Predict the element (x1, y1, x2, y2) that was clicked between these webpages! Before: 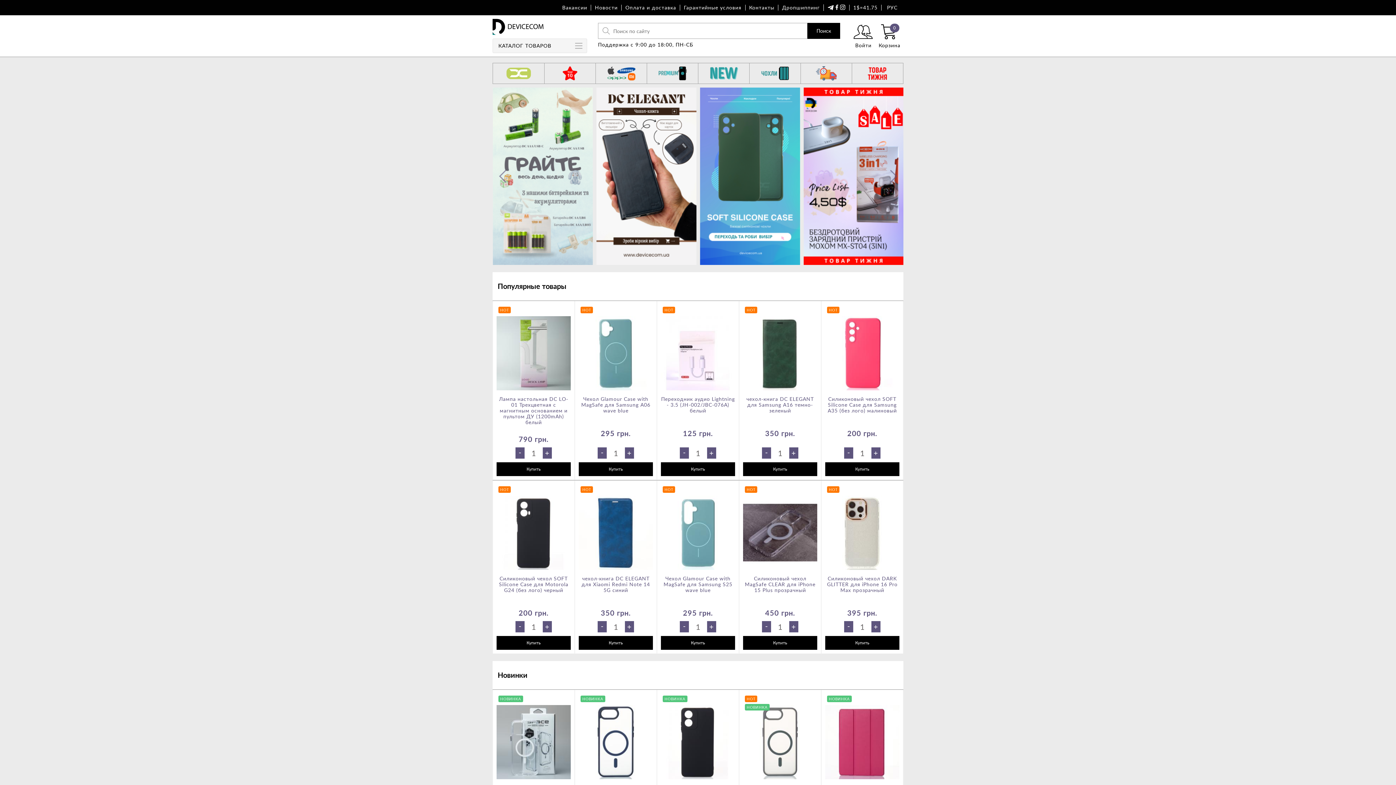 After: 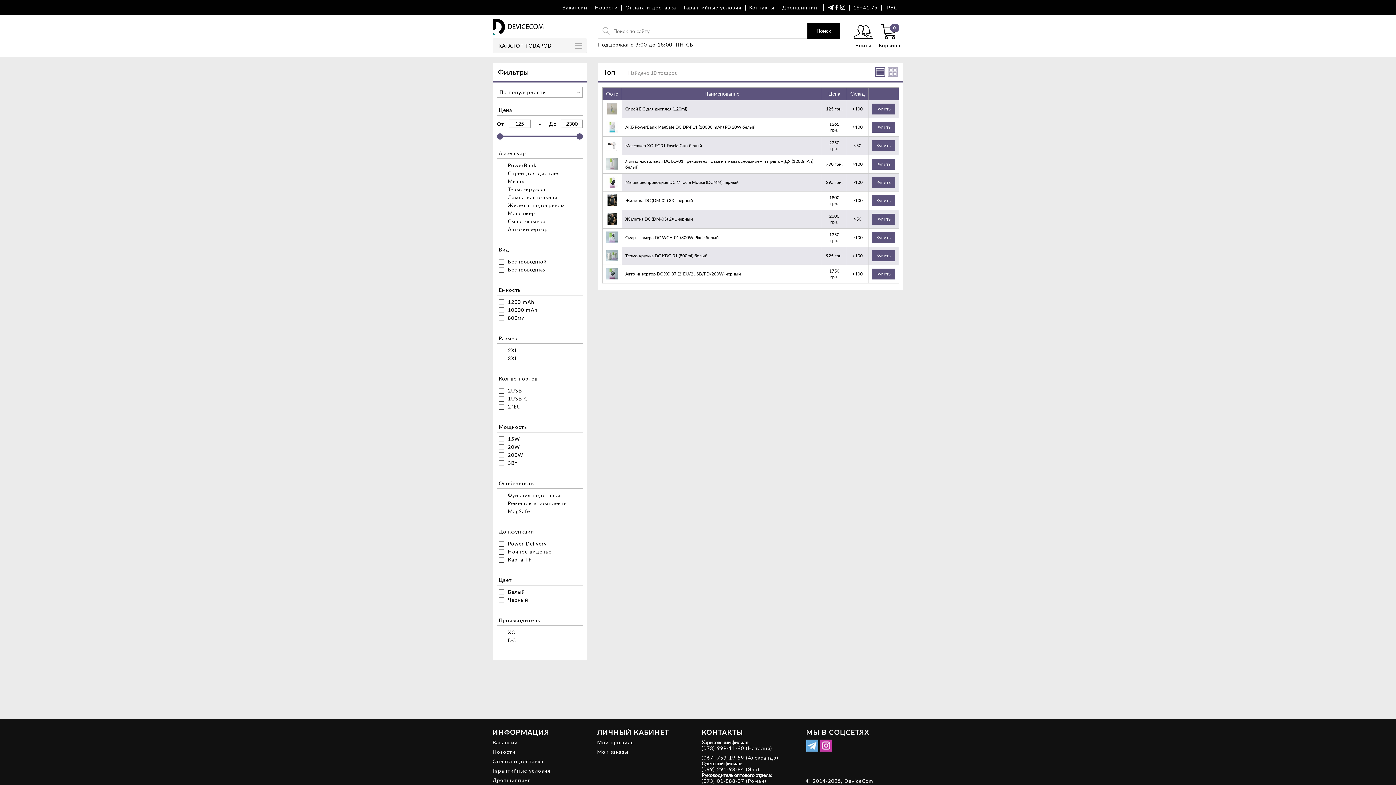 Action: label: ТОП-10 bbox: (544, 62, 595, 83)